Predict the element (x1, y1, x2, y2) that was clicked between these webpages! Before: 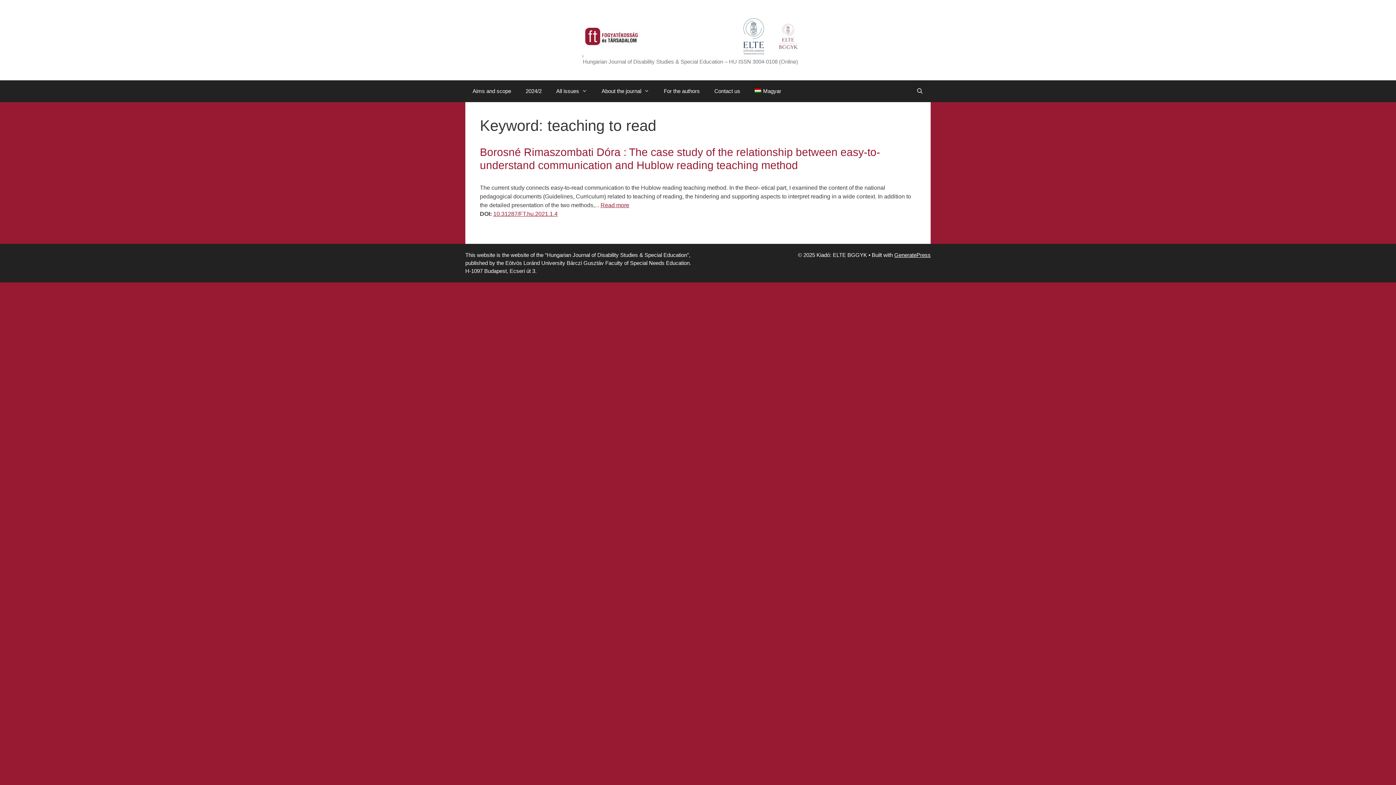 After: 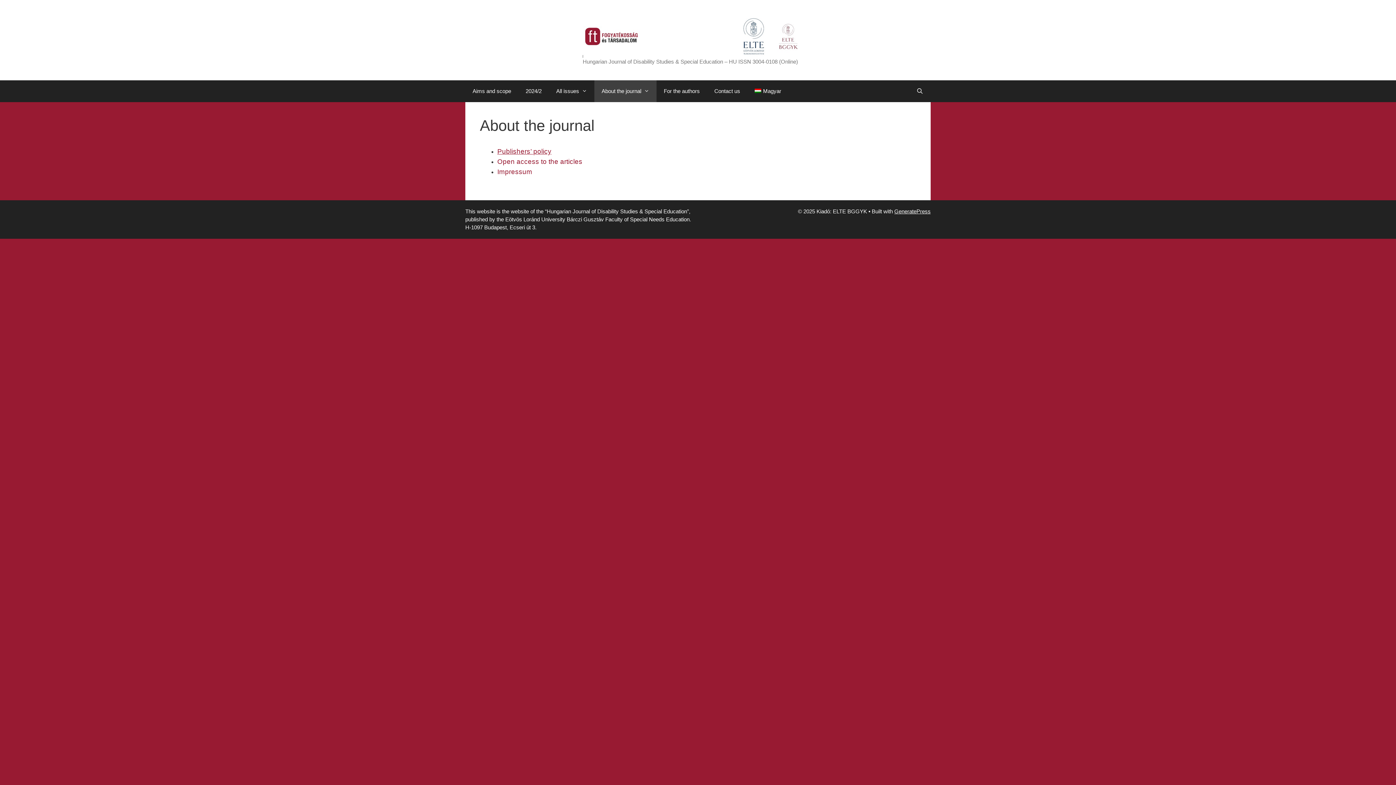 Action: bbox: (594, 80, 656, 102) label: About the journal